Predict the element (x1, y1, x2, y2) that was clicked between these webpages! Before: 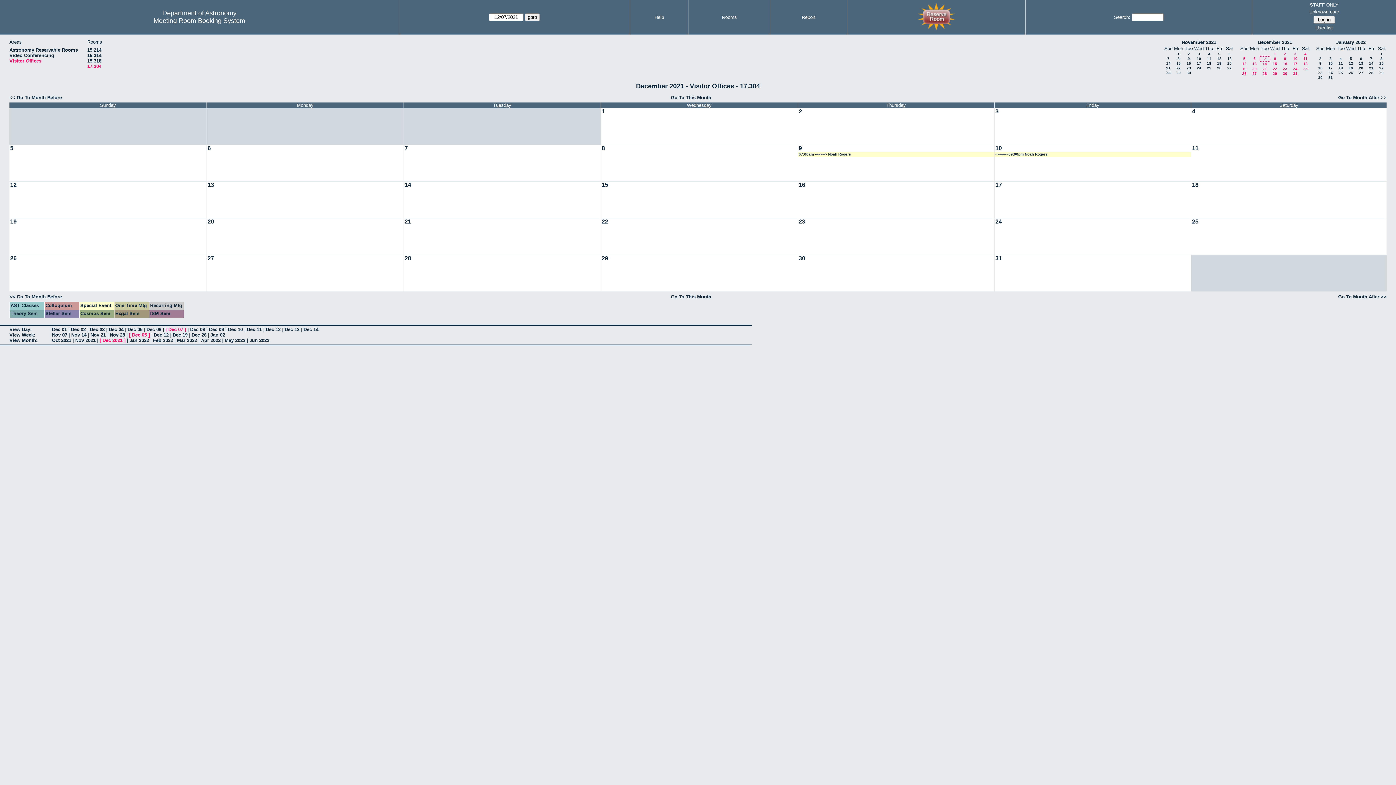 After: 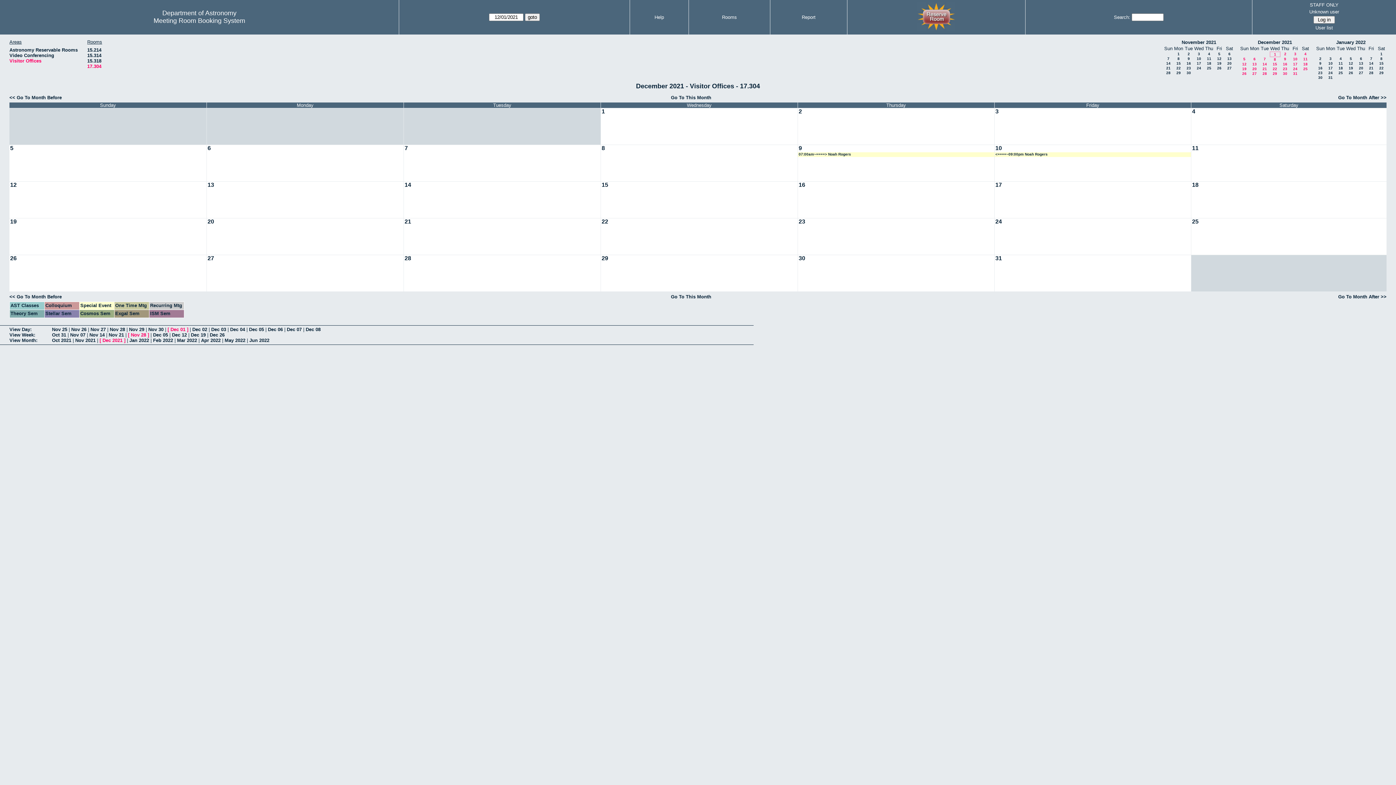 Action: bbox: (1274, 52, 1276, 56) label: 1